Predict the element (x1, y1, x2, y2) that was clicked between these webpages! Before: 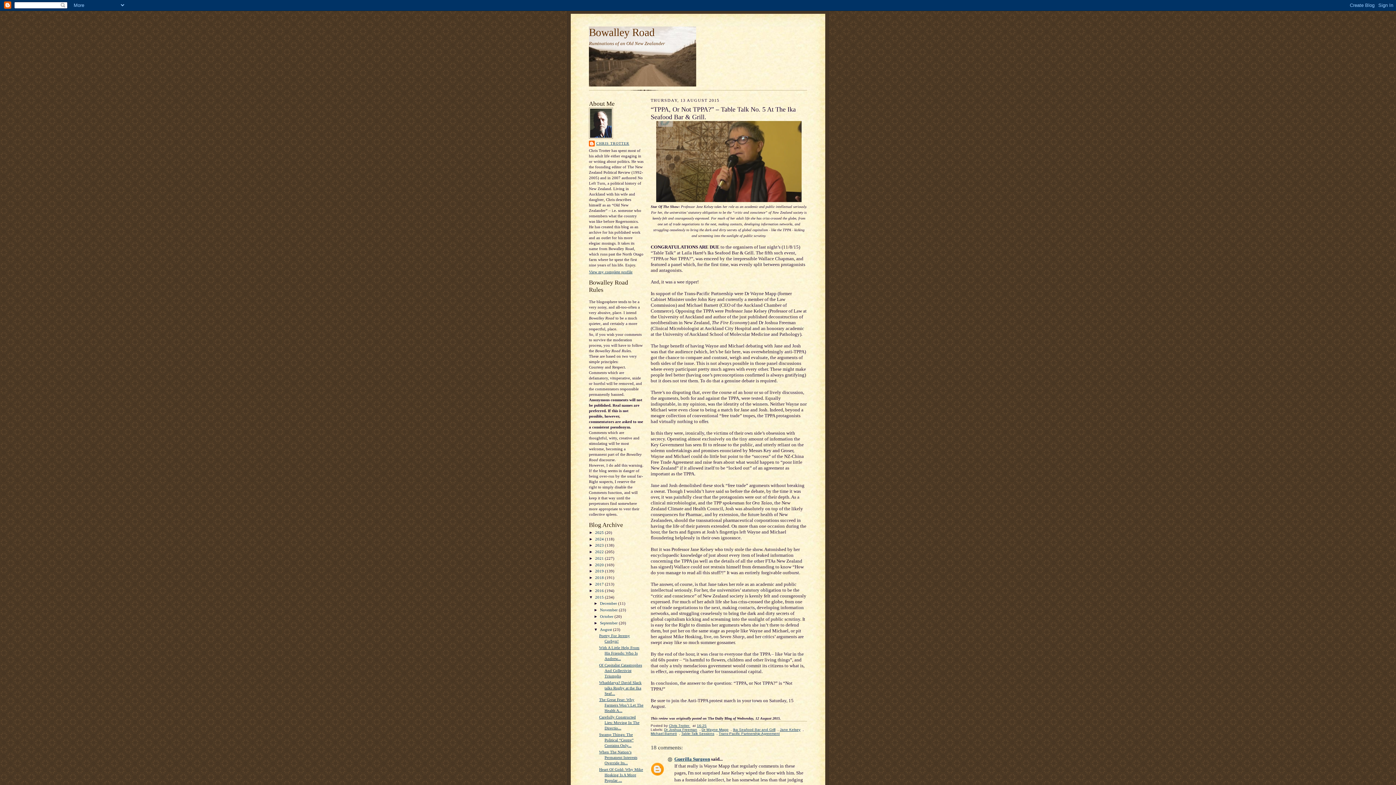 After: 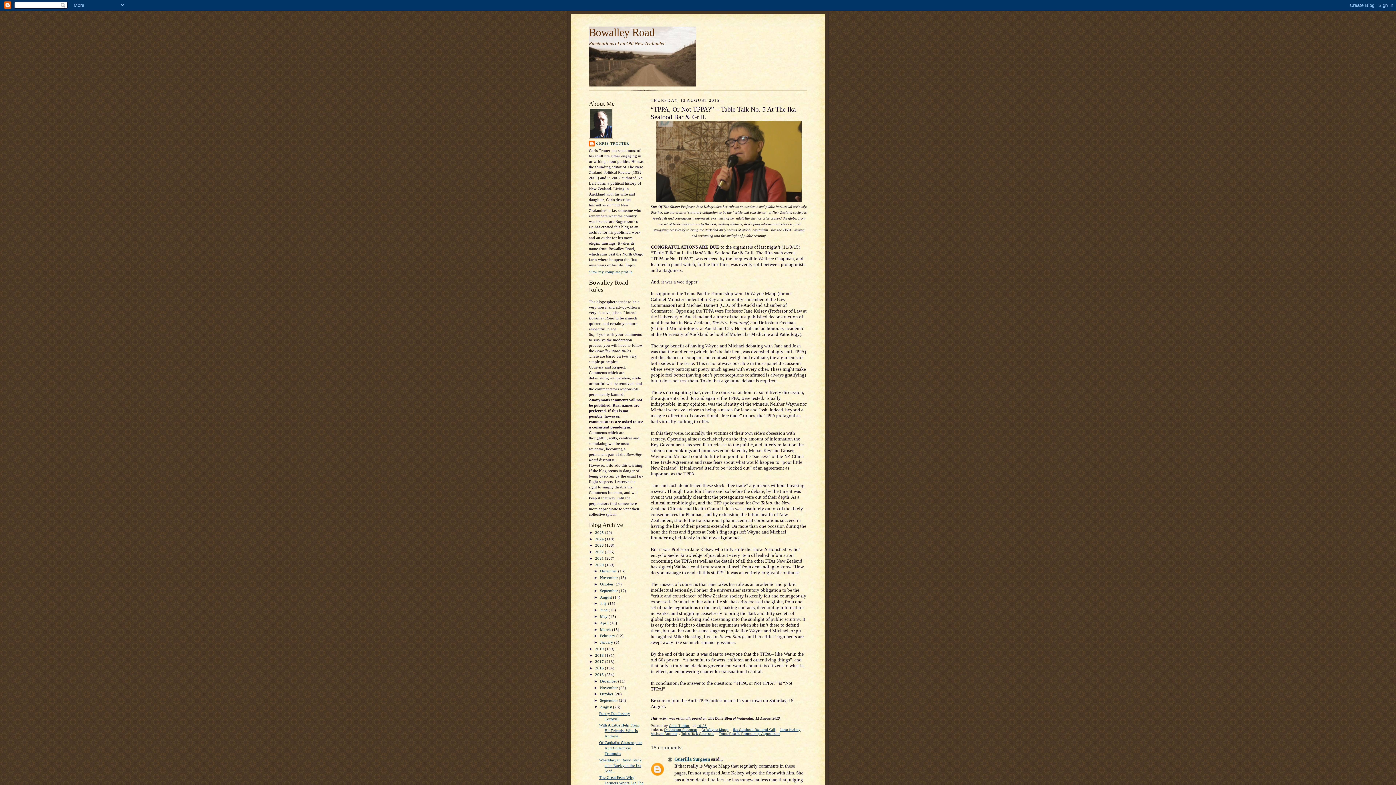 Action: bbox: (589, 562, 595, 567) label: ►  